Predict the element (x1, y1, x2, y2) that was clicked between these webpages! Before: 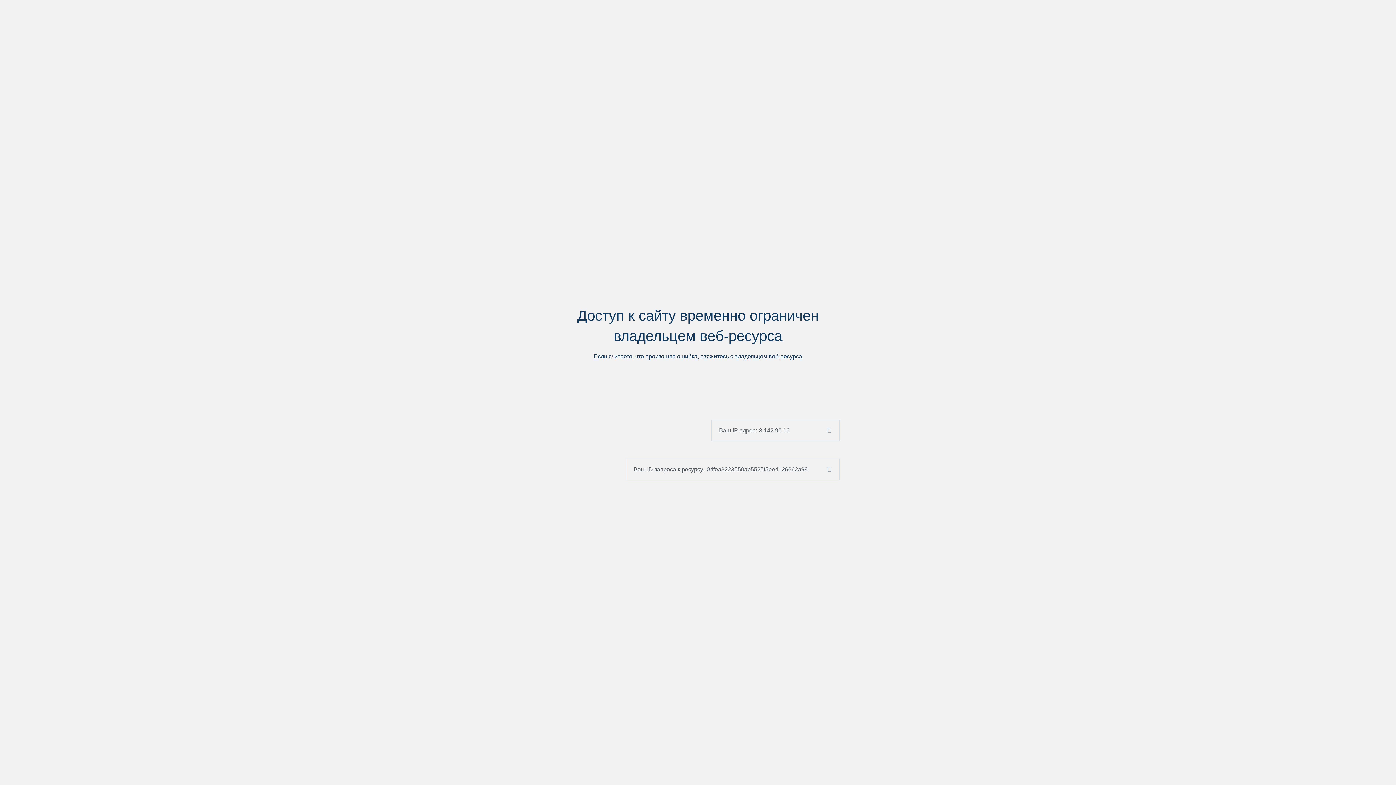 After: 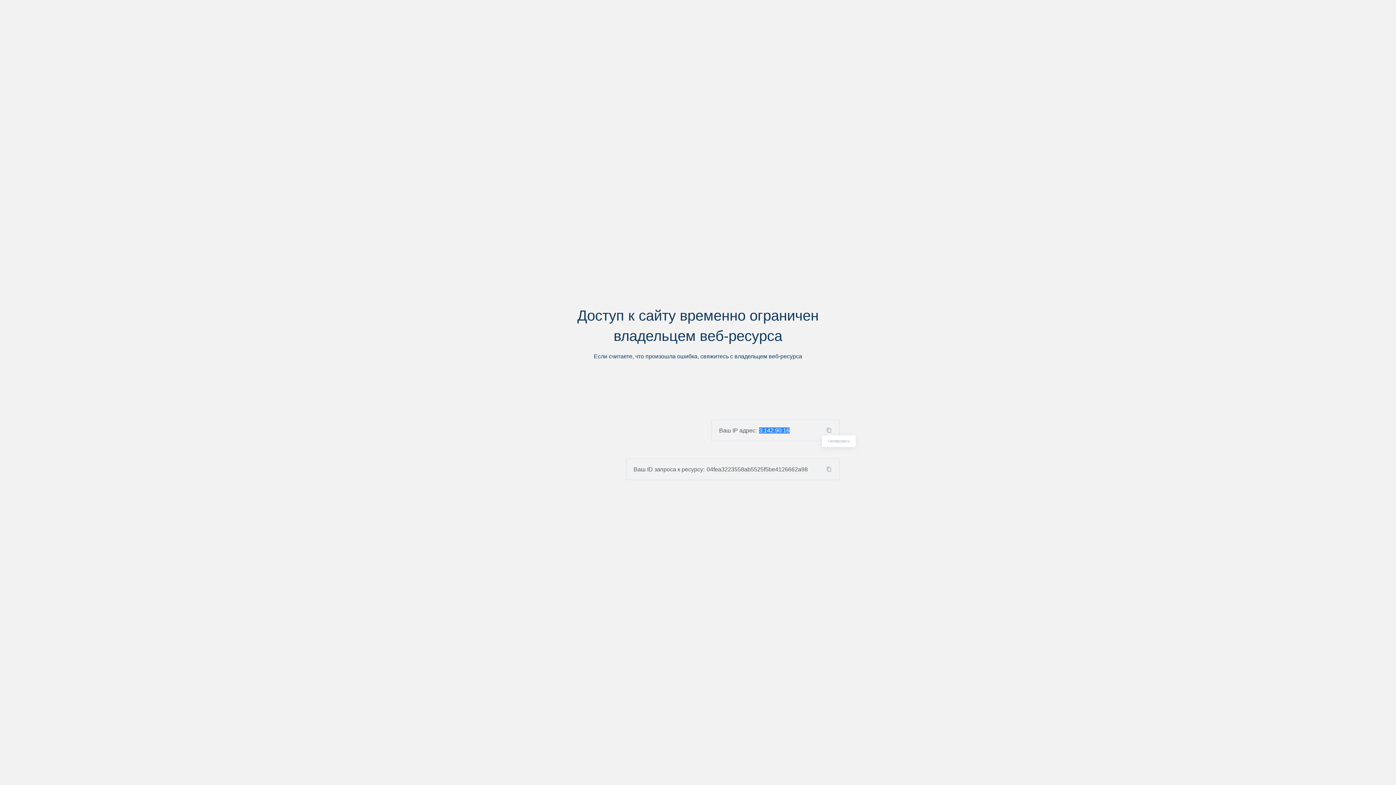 Action: bbox: (824, 427, 839, 433)